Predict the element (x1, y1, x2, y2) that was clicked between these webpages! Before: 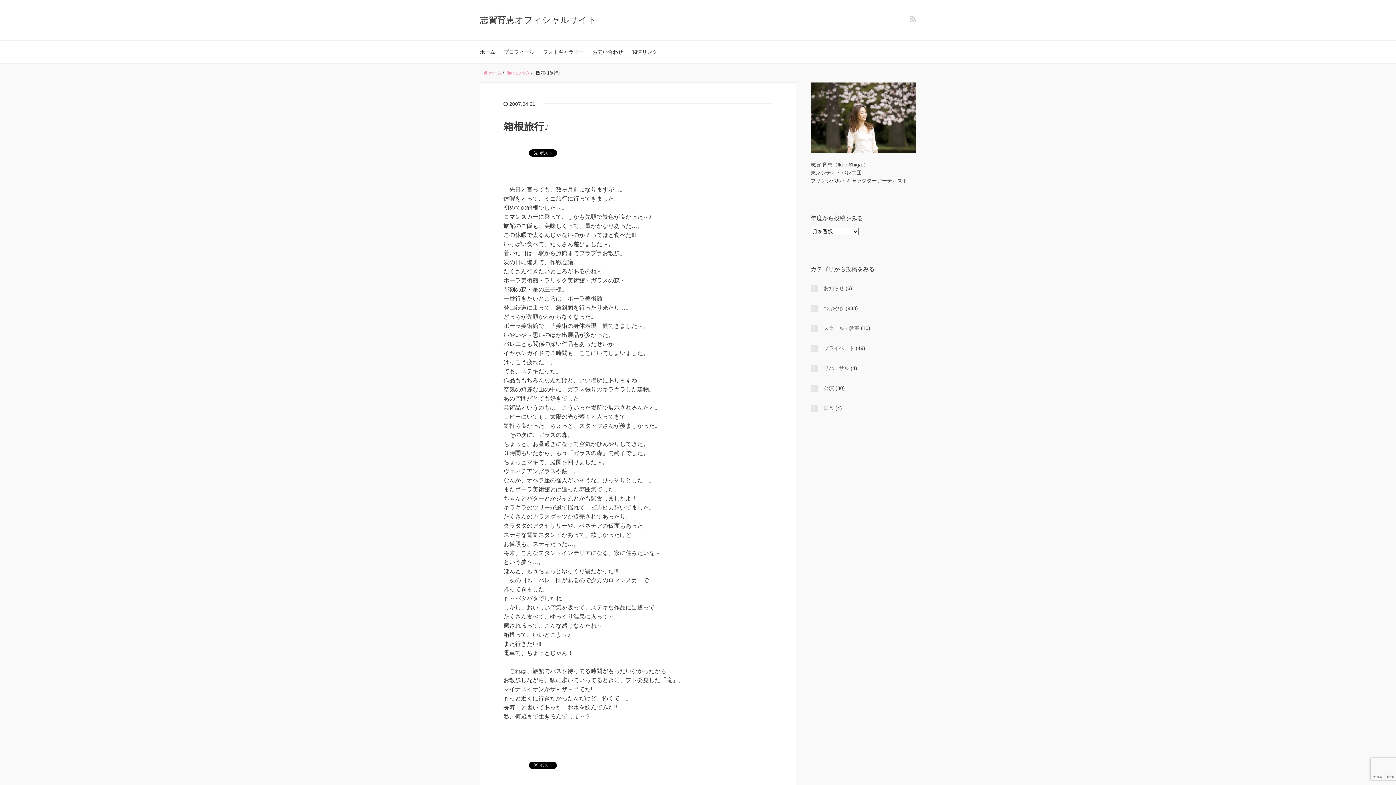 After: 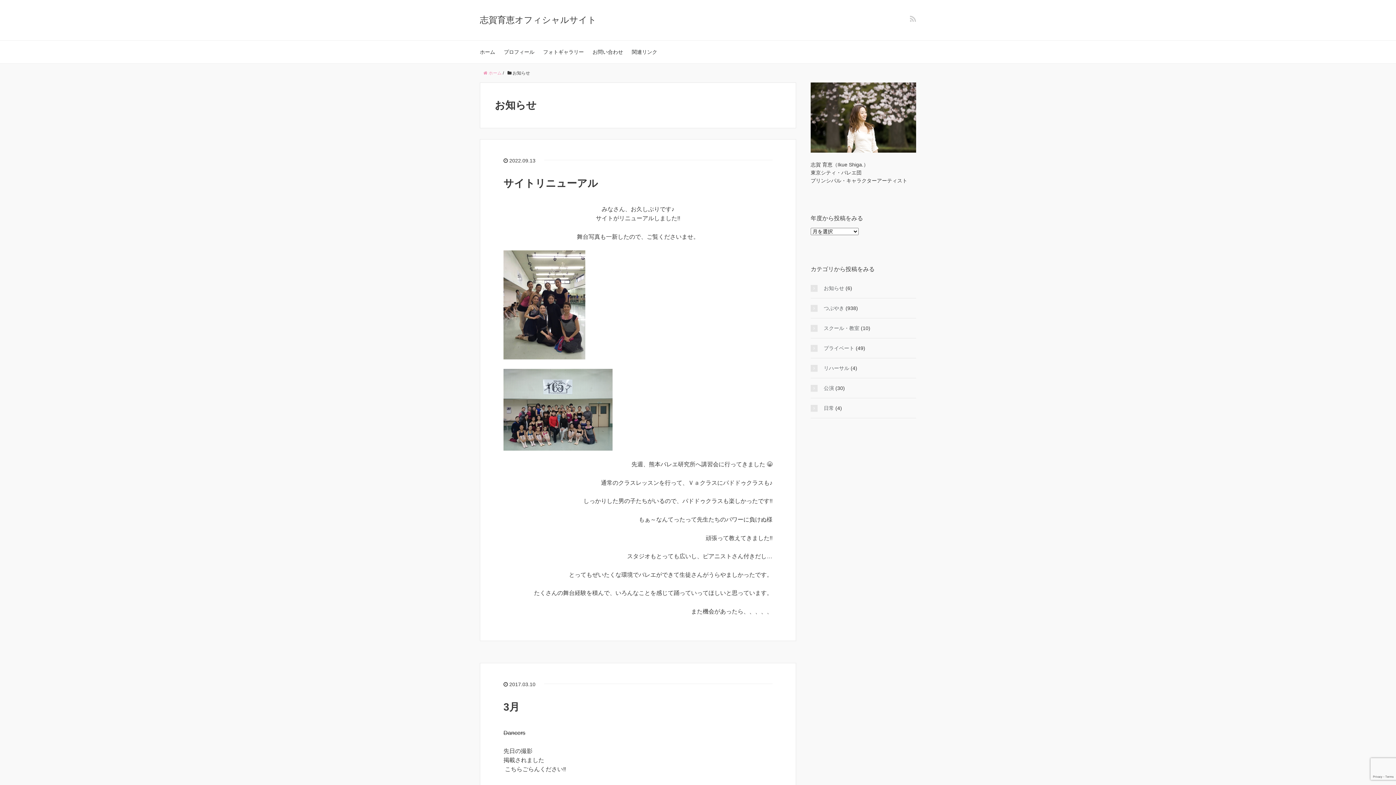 Action: label: お知らせ bbox: (810, 284, 844, 292)